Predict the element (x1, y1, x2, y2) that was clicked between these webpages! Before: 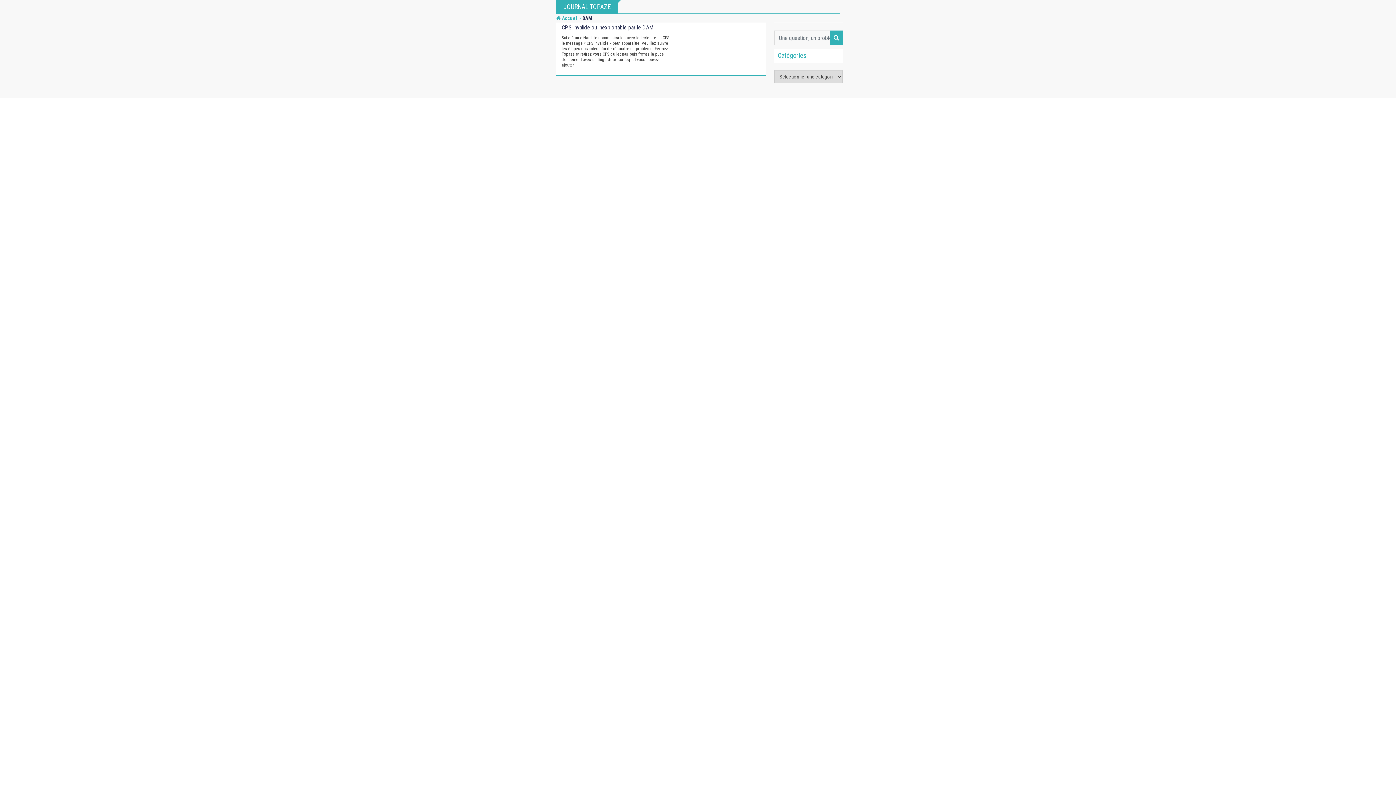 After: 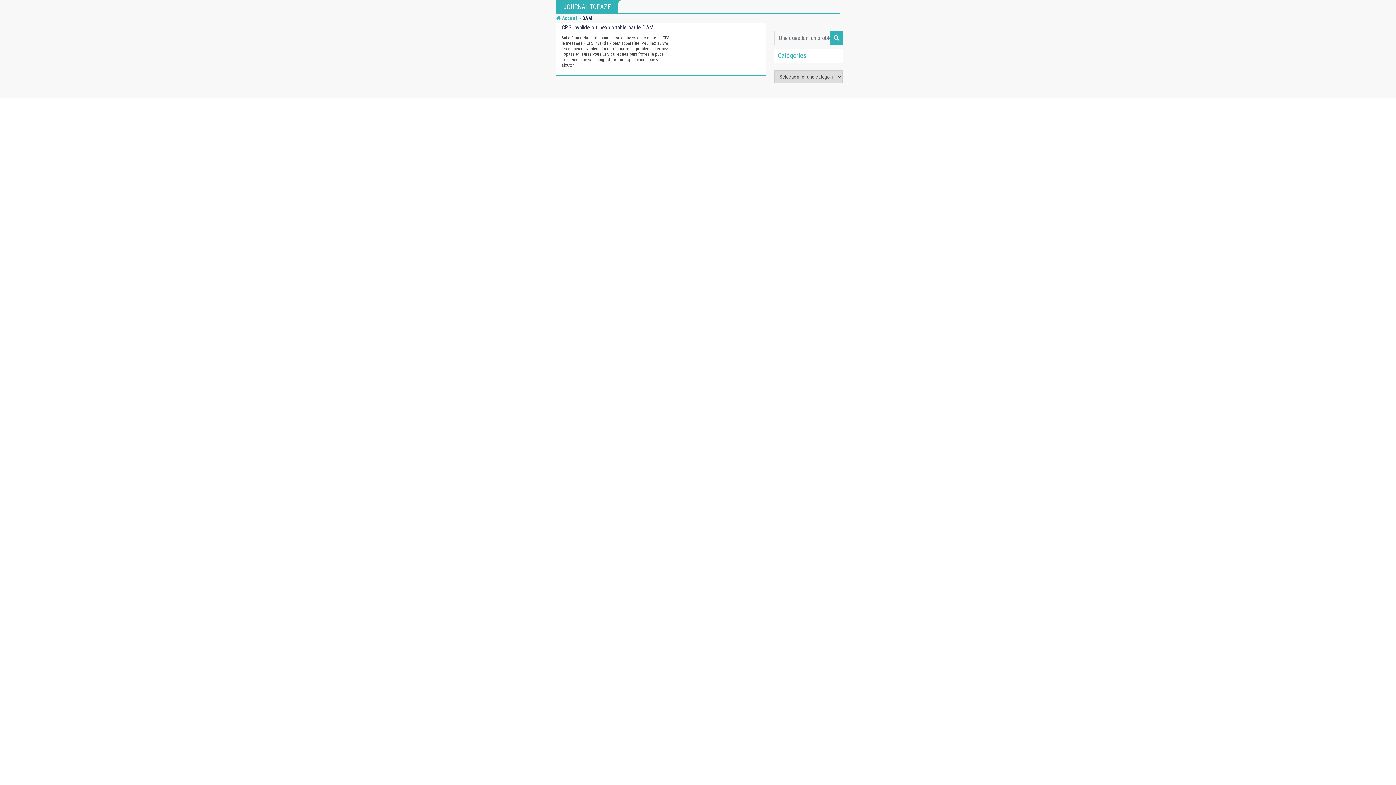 Action: bbox: (830, 30, 842, 45)